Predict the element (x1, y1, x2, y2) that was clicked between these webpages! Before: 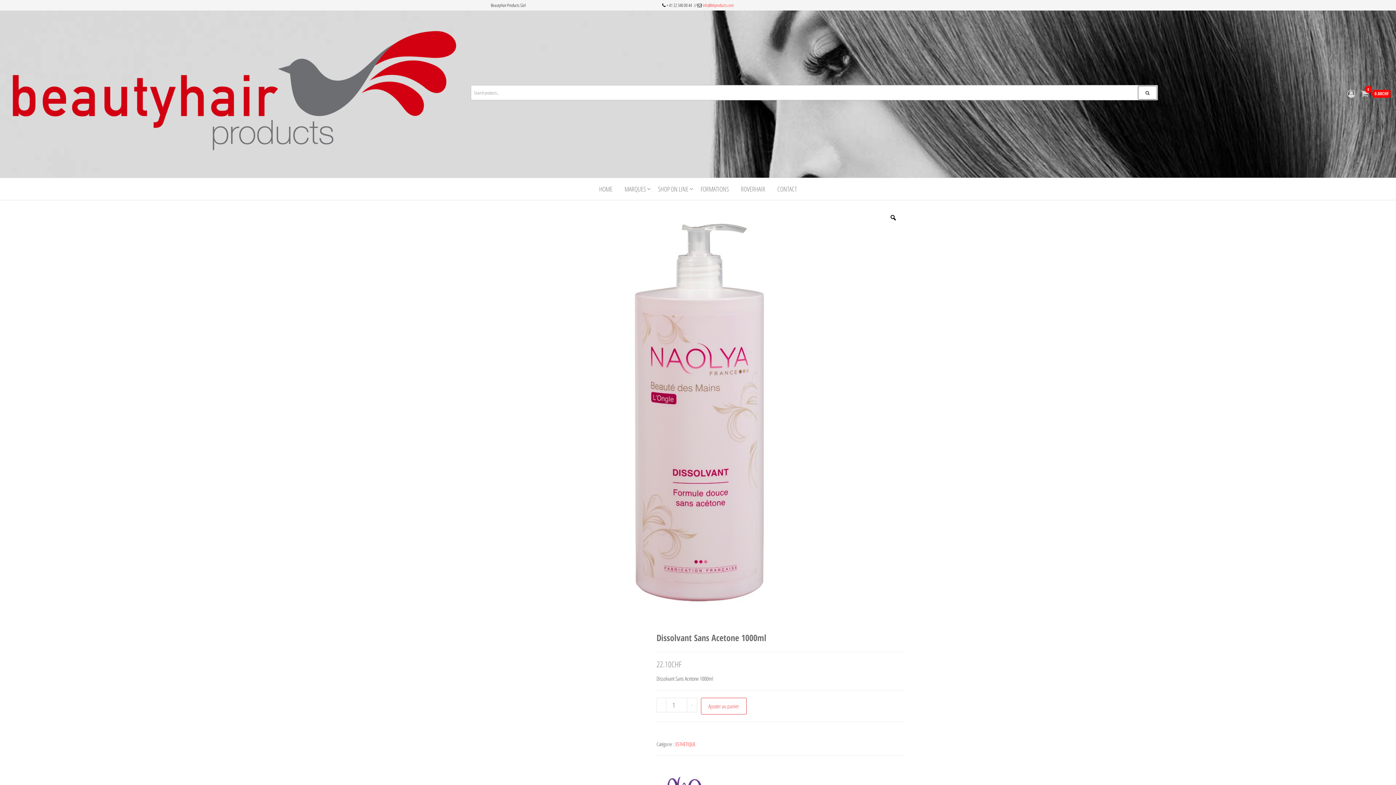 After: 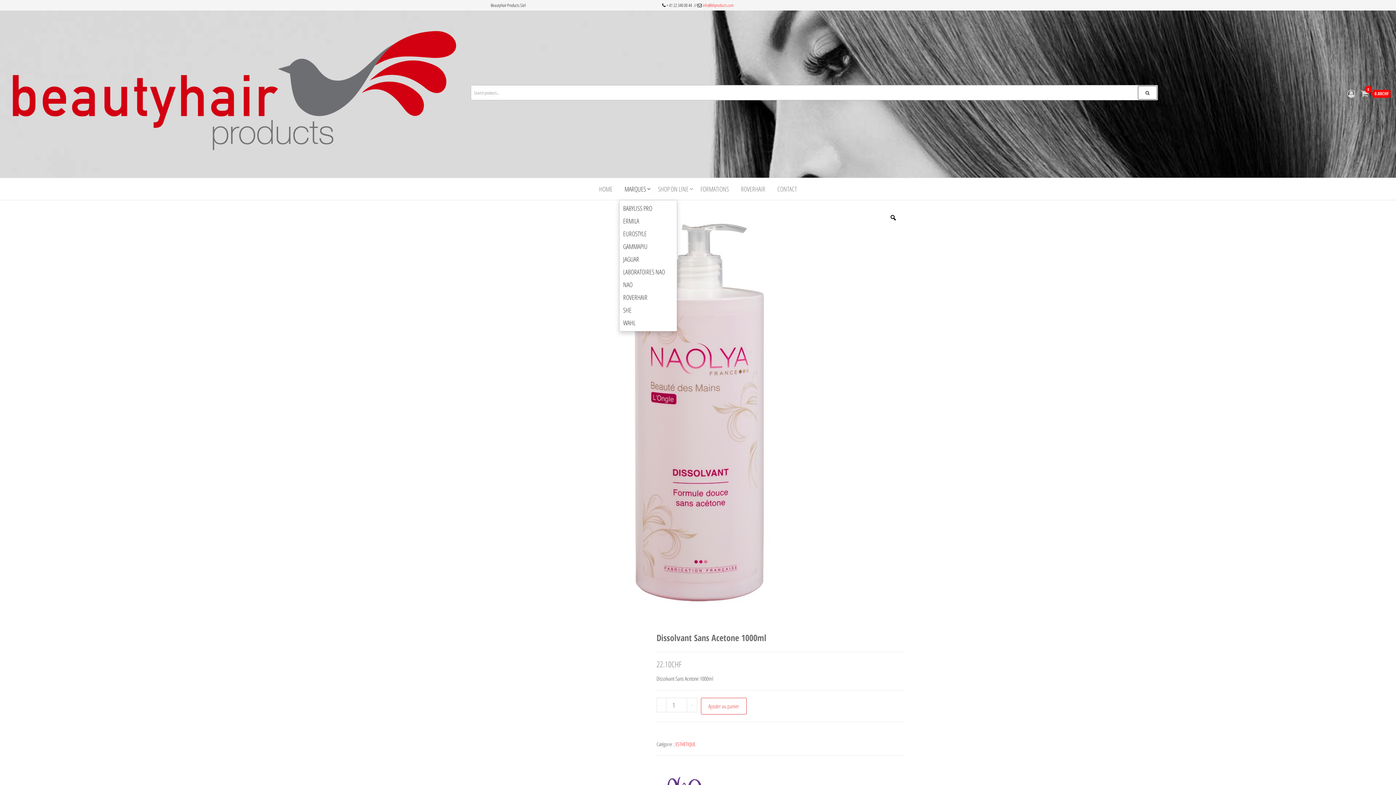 Action: label: MARQUES bbox: (619, 178, 651, 200)